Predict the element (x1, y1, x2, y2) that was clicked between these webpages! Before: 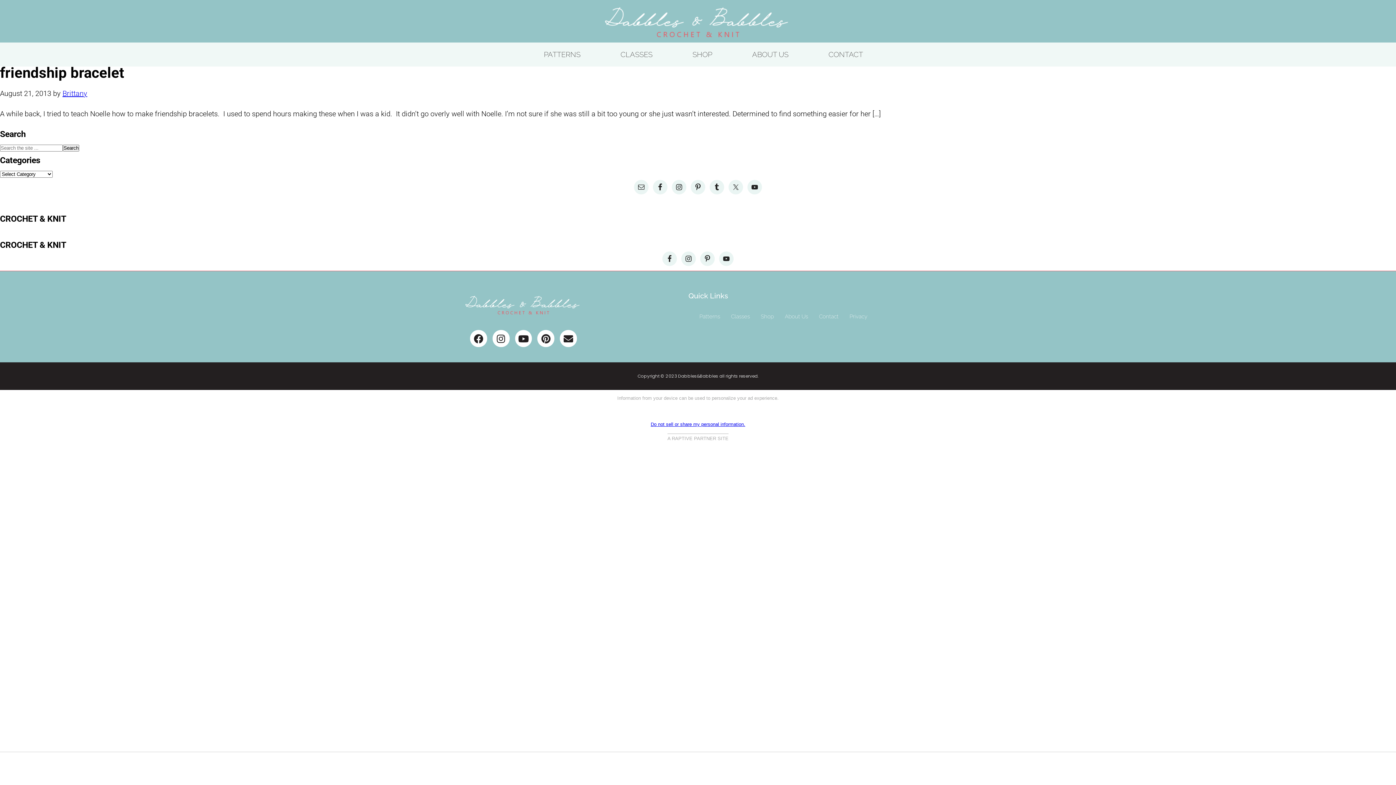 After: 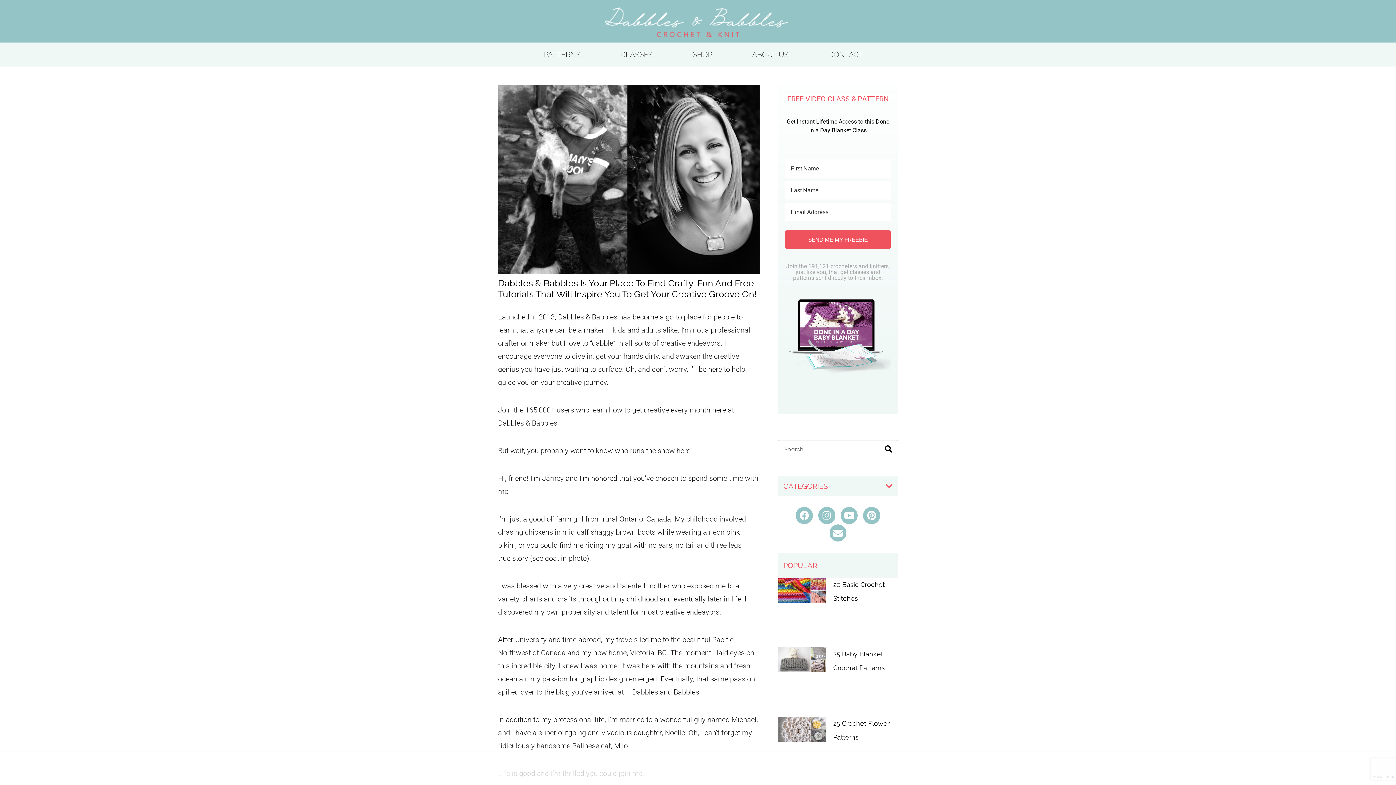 Action: label: About Us bbox: (785, 309, 808, 323)